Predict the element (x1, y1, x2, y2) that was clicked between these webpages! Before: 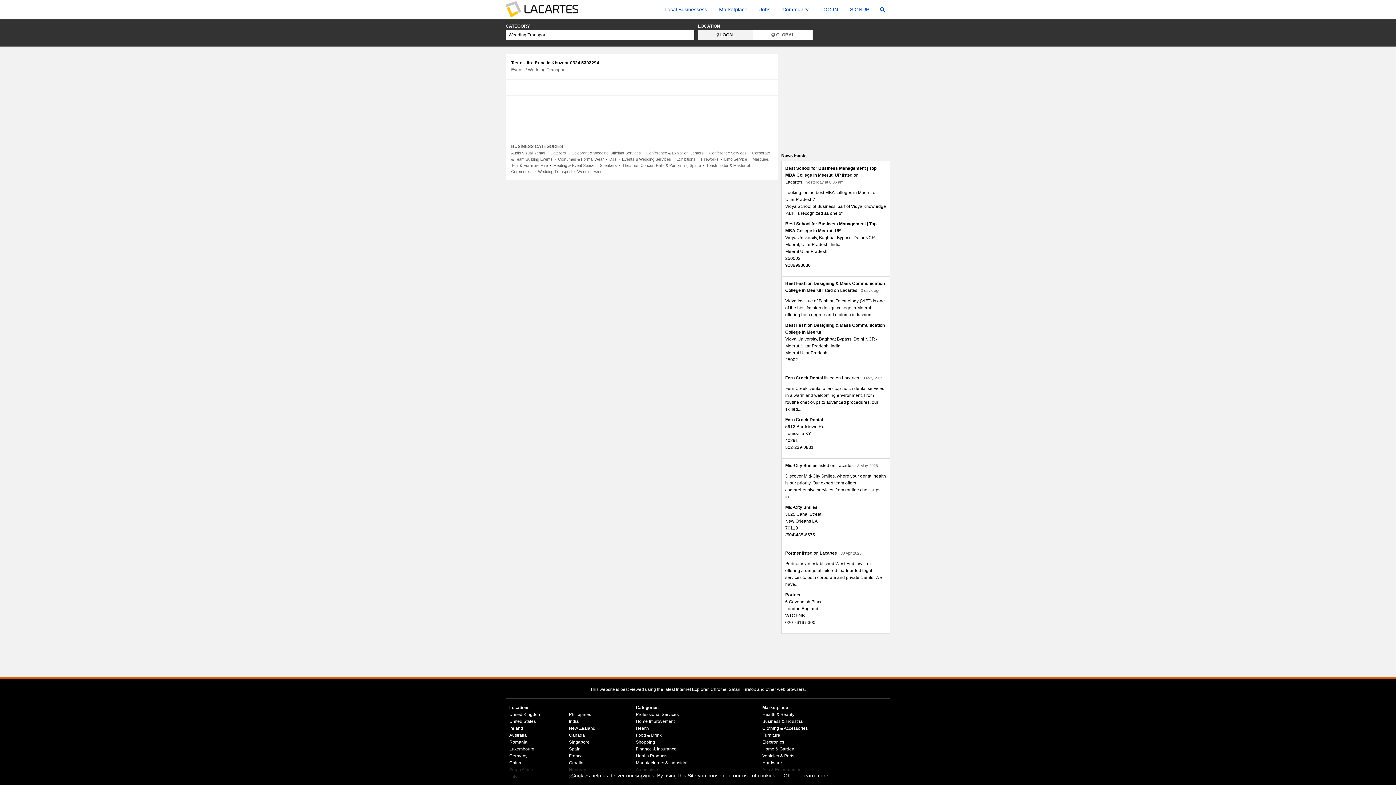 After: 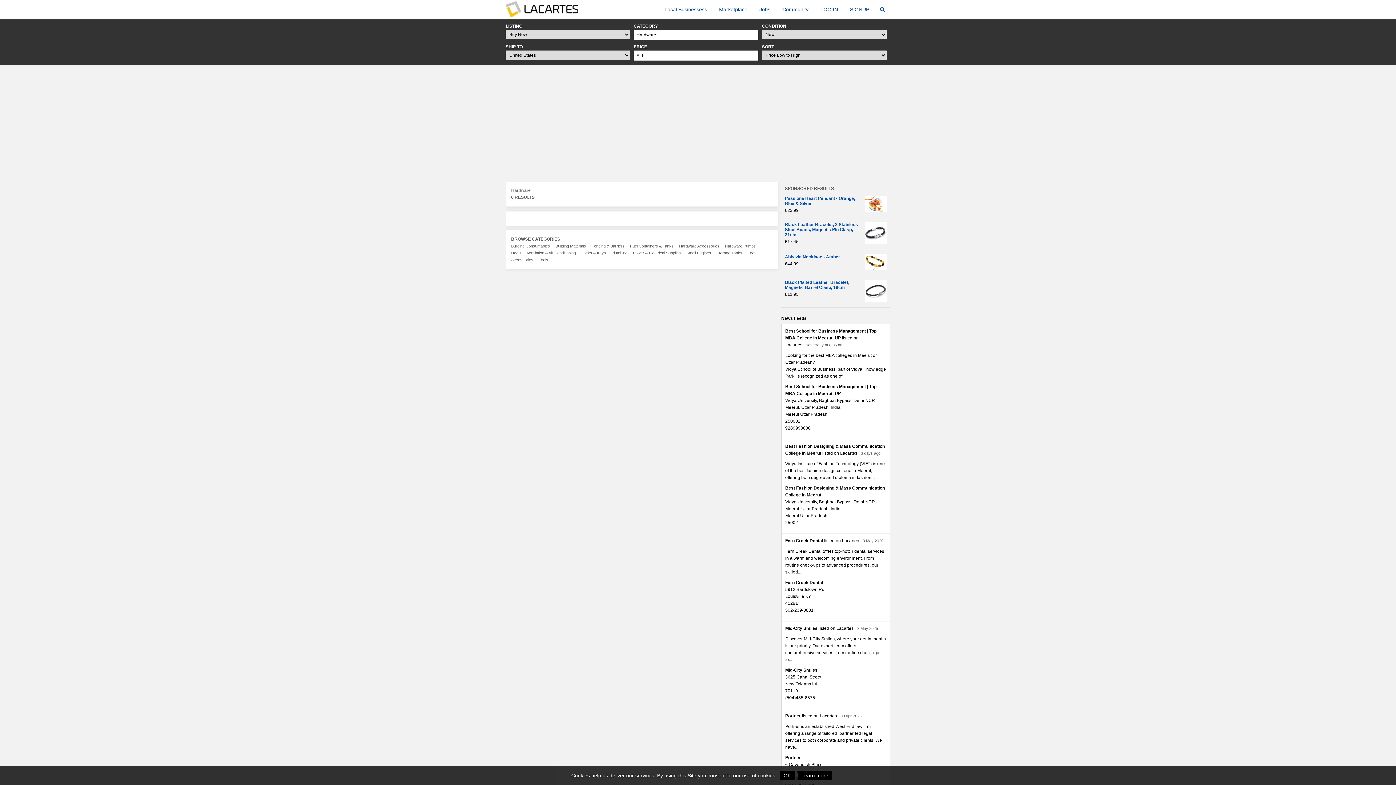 Action: label: Hardware bbox: (762, 760, 782, 765)